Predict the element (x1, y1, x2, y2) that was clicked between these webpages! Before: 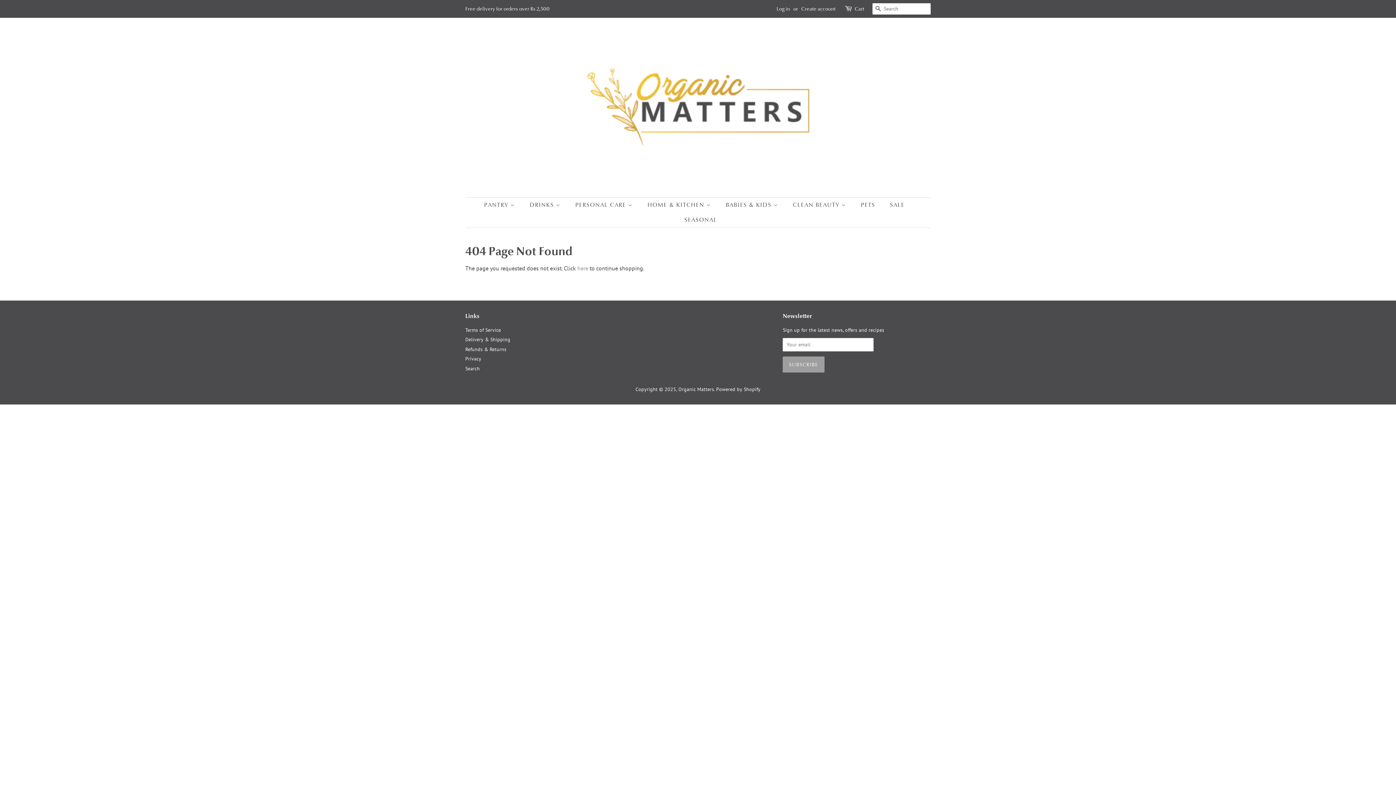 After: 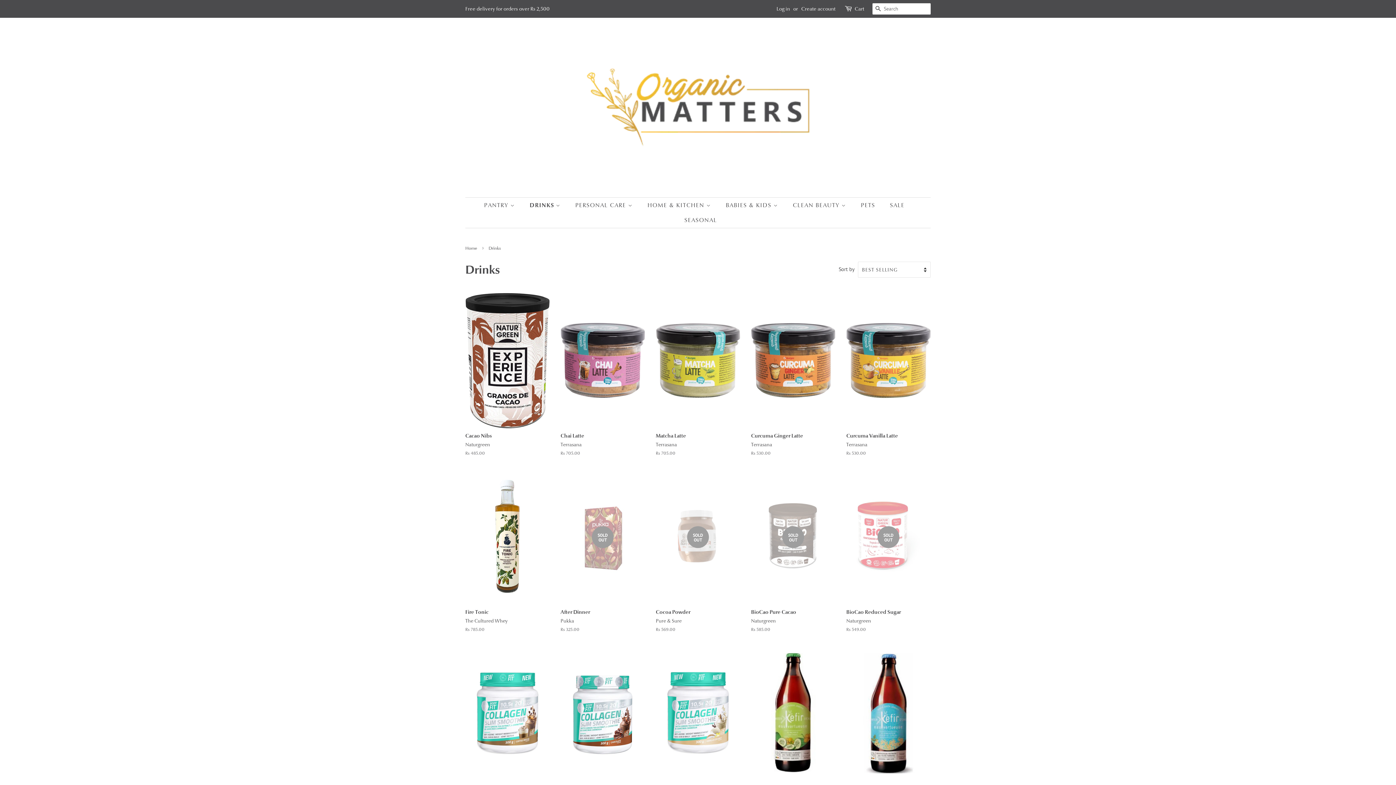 Action: label: DRINKS  bbox: (524, 197, 567, 212)